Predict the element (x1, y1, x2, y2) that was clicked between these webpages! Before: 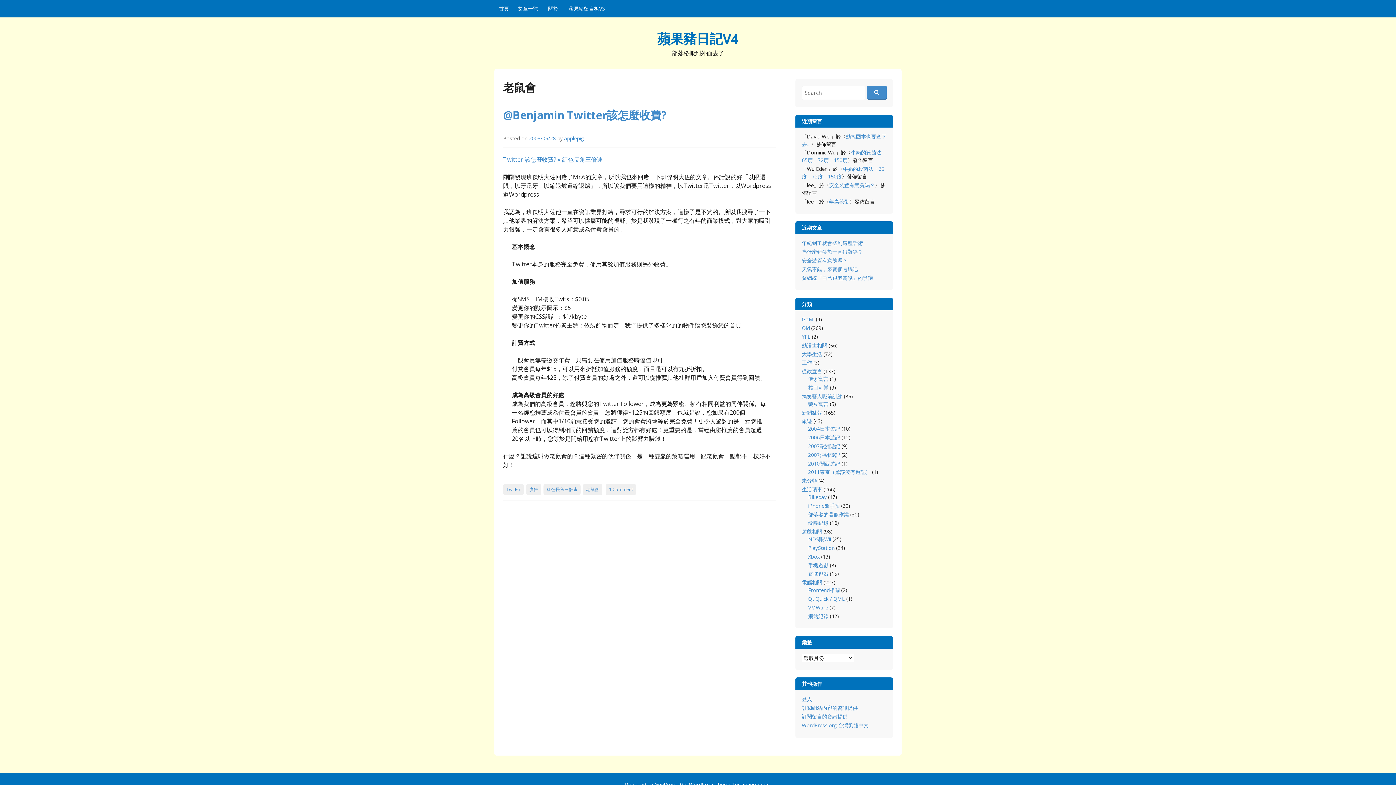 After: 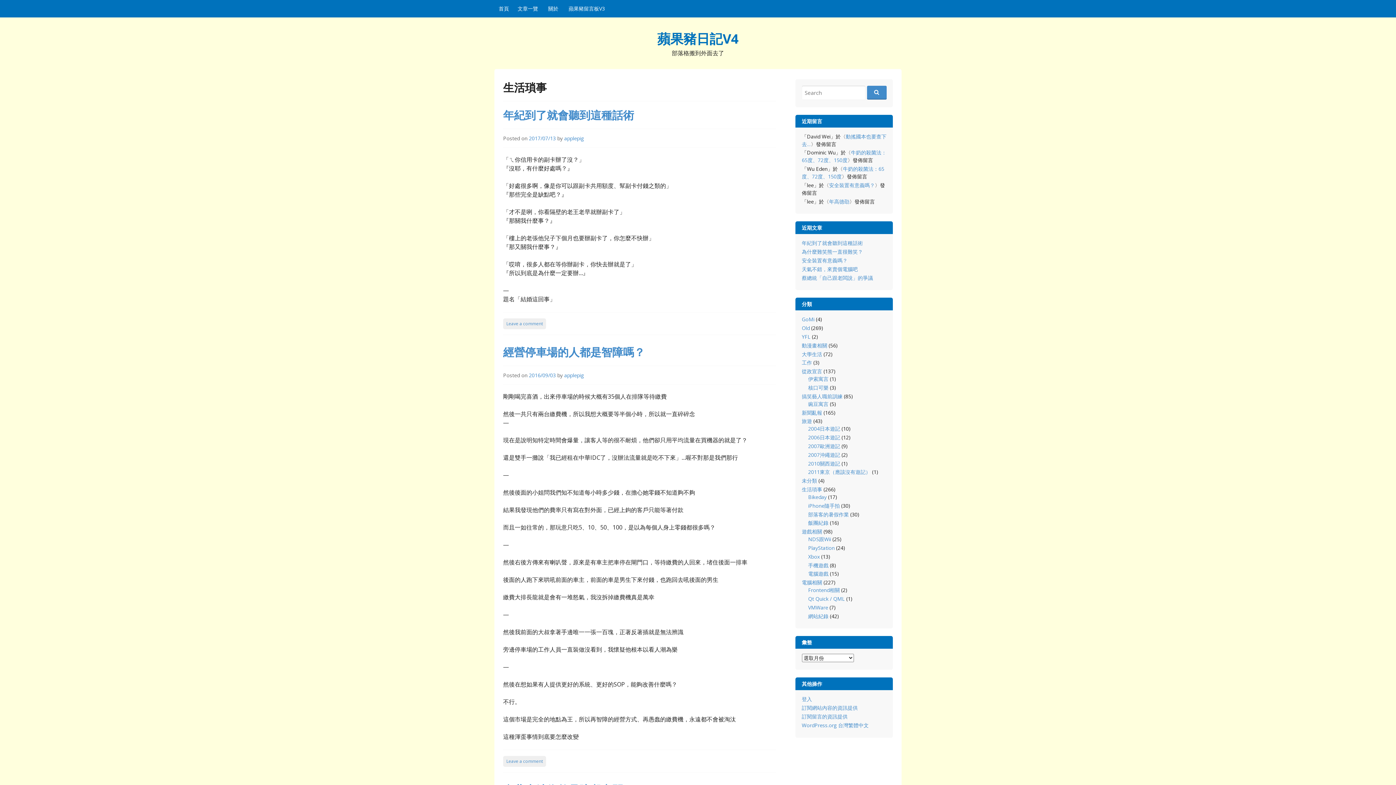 Action: bbox: (802, 486, 822, 493) label: 生活瑣事